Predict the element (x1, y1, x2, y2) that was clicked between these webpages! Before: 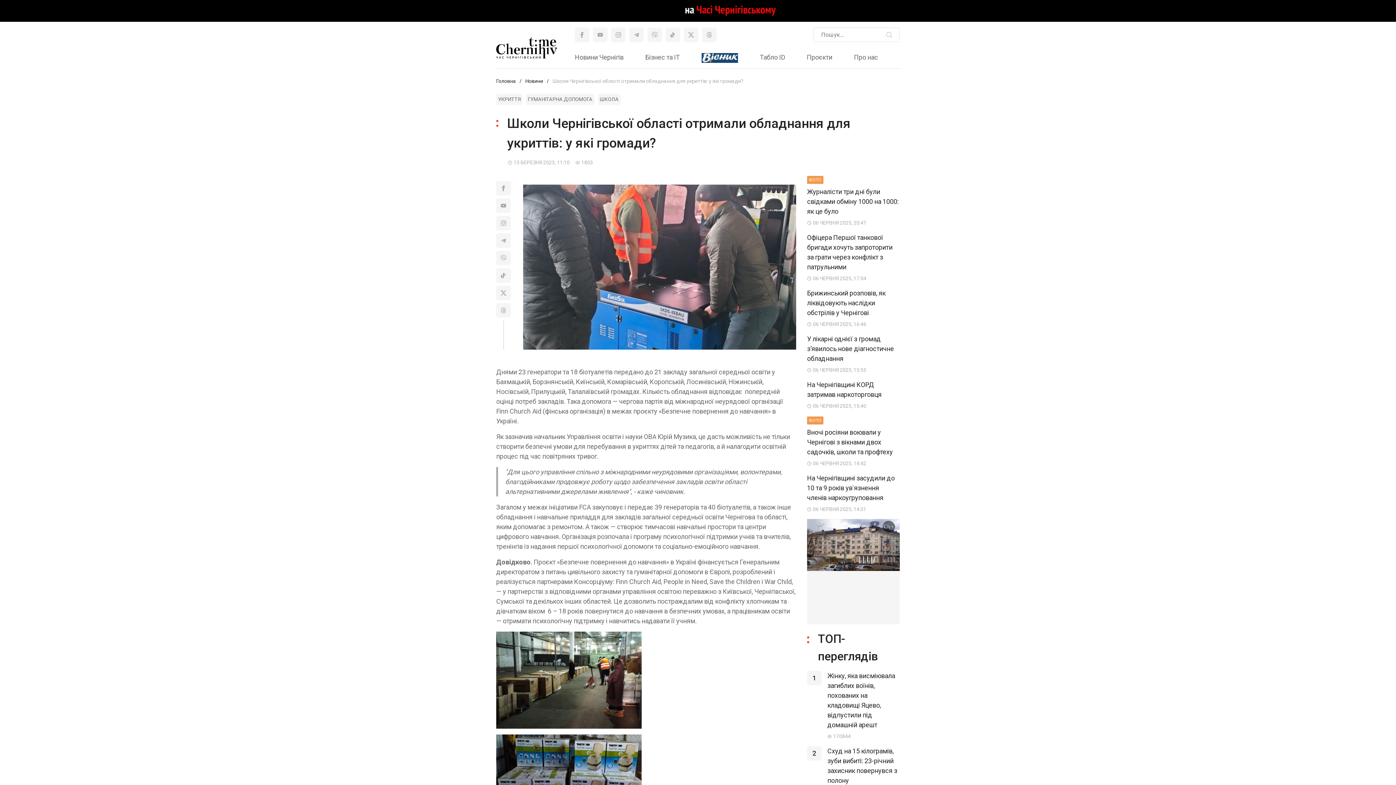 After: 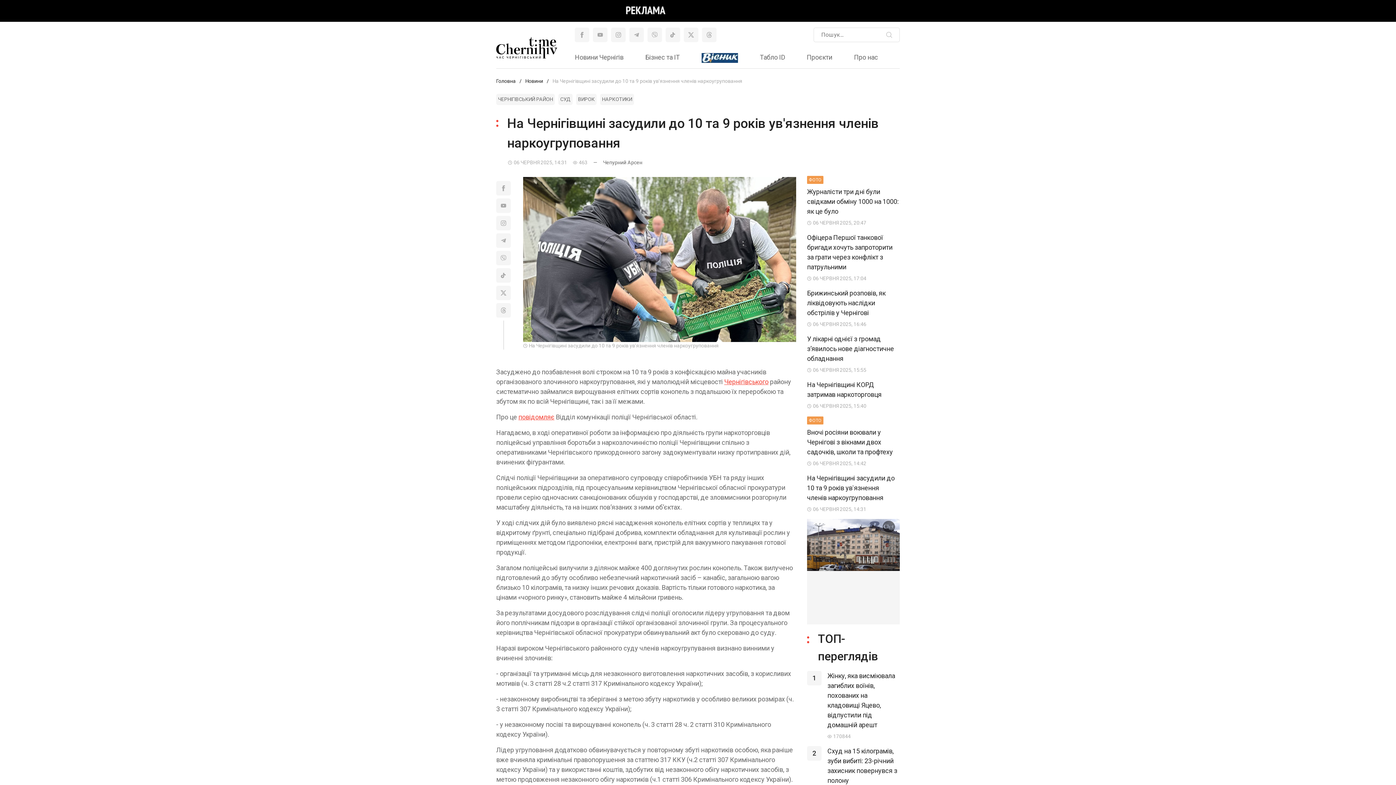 Action: label: На Чернігівщині засудили до 10 та 9 років ув'язнення членів наркоугруповання

06 ЧЕРВНЯ 2025, 14:31 bbox: (807, 473, 900, 513)